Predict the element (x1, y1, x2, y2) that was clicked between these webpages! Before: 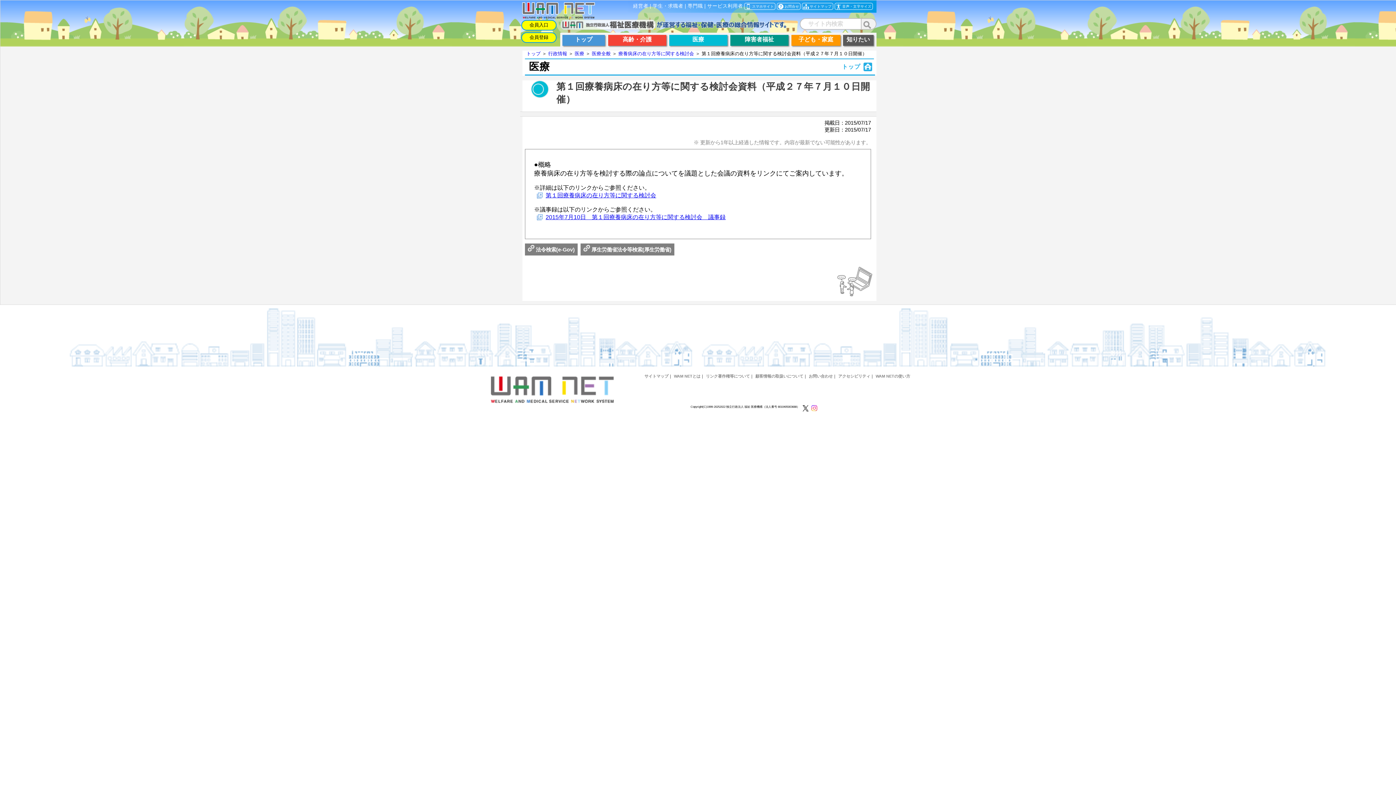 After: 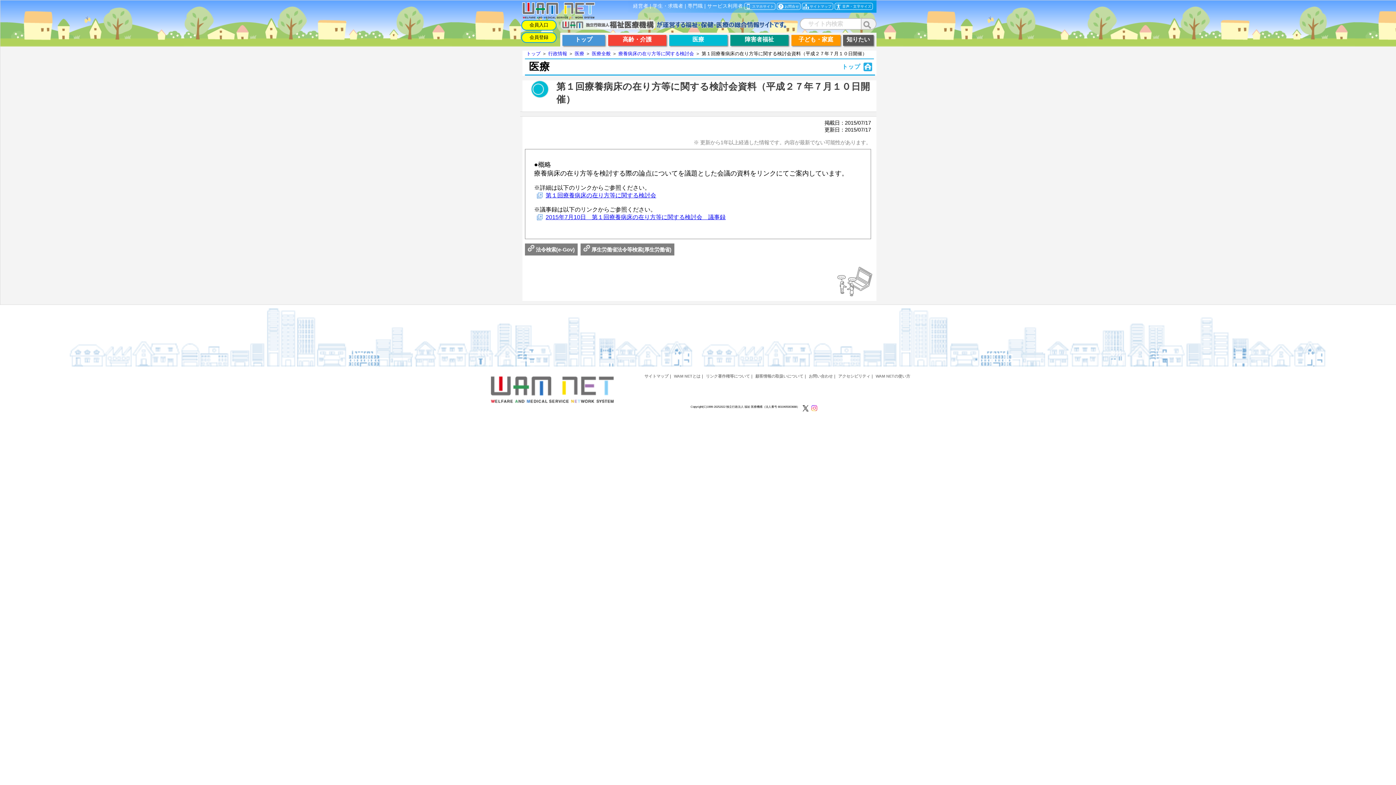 Action: bbox: (799, 405, 808, 408)